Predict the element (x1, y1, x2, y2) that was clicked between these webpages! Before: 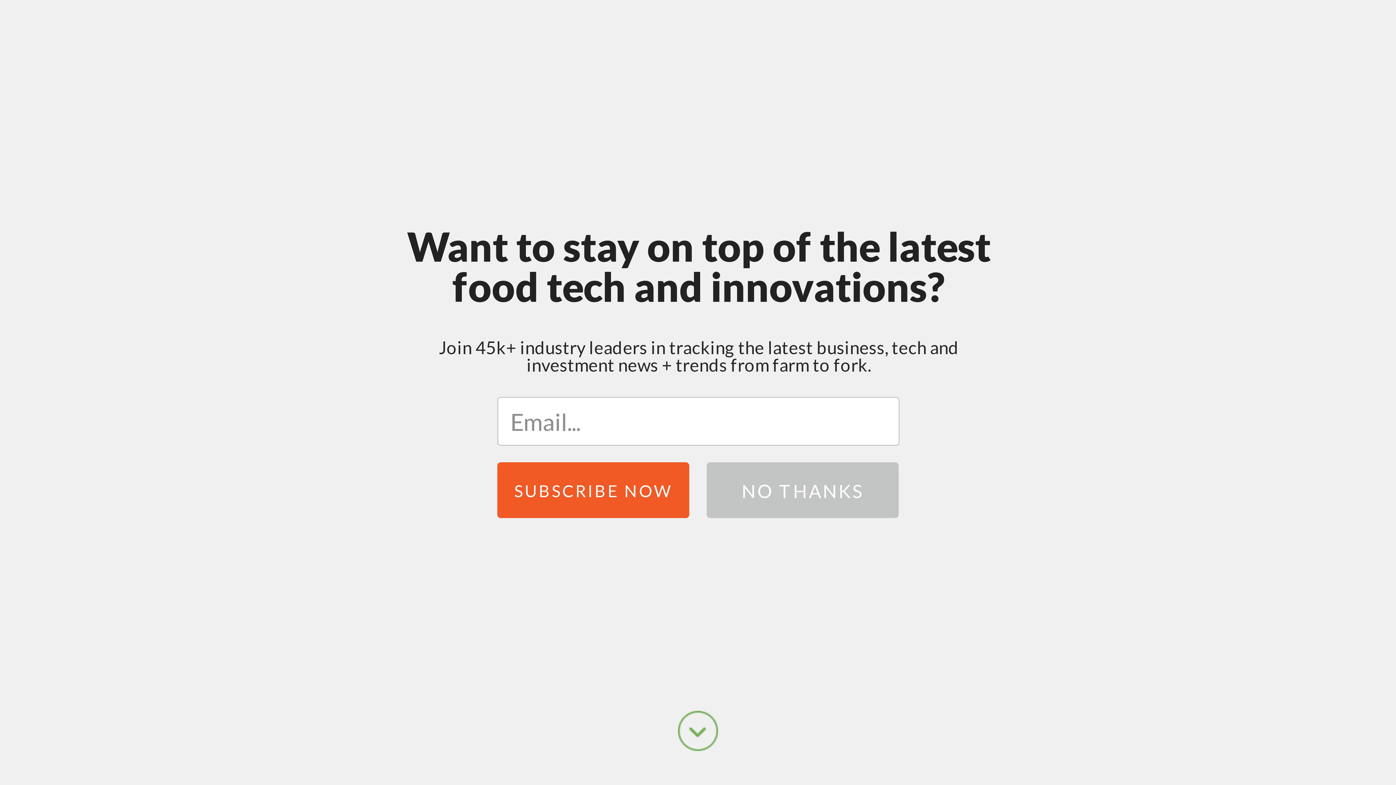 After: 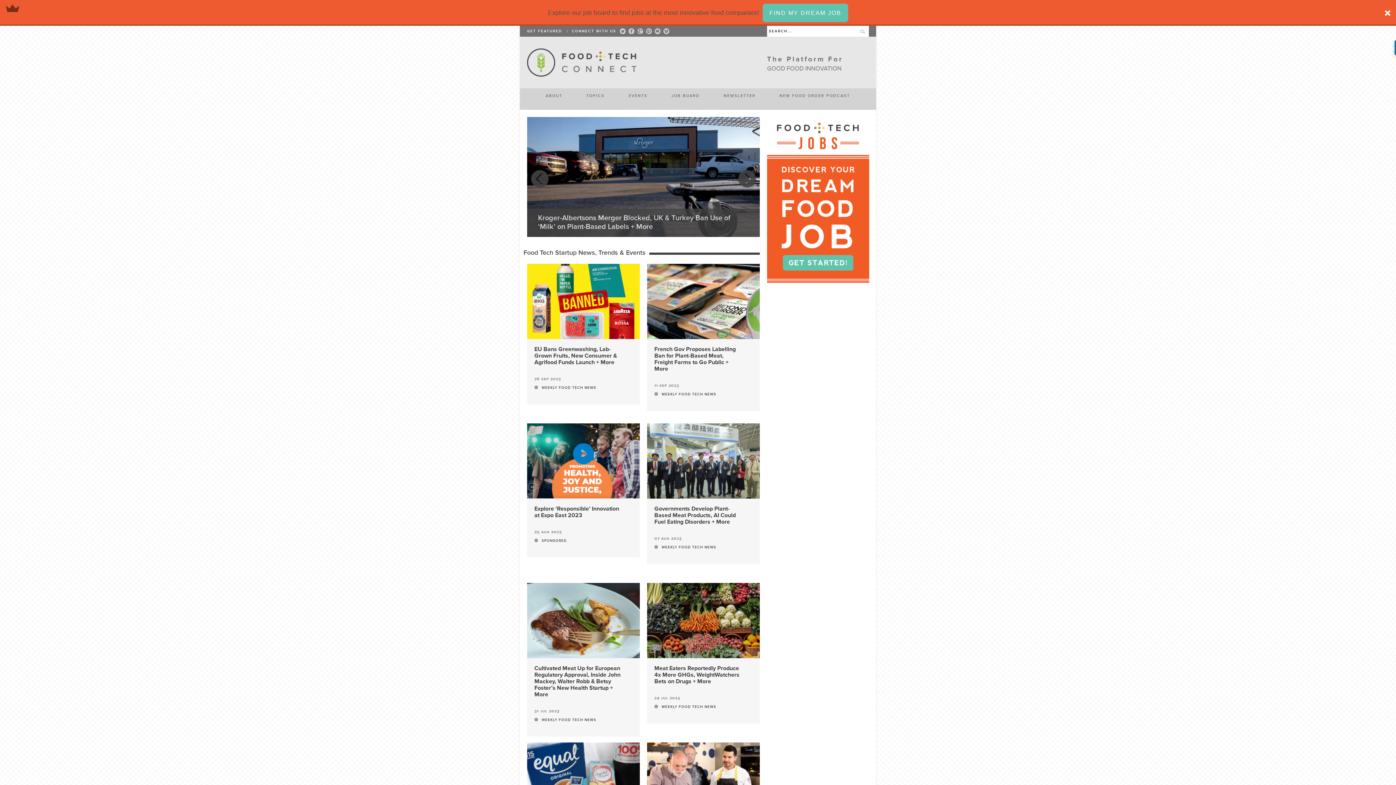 Action: bbox: (527, 62, 636, 67)